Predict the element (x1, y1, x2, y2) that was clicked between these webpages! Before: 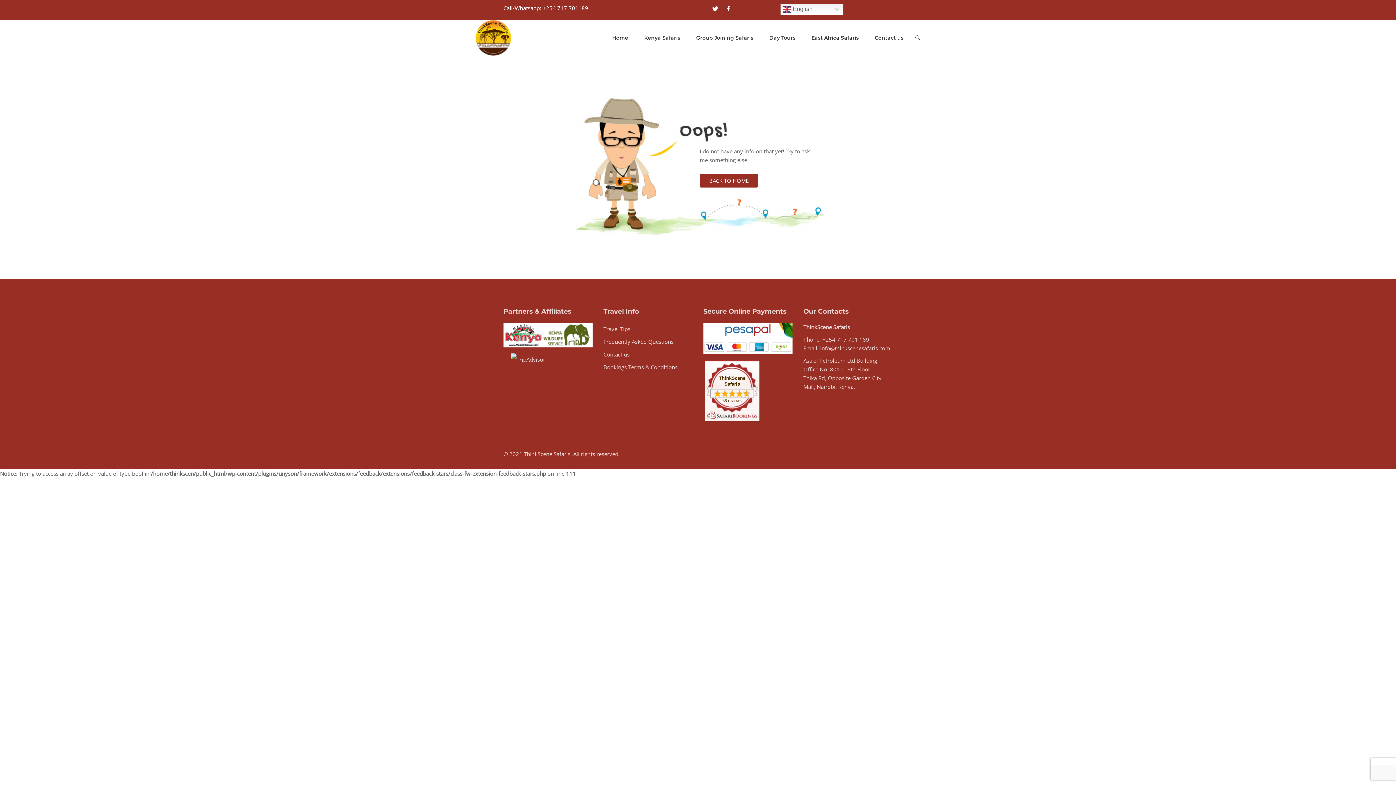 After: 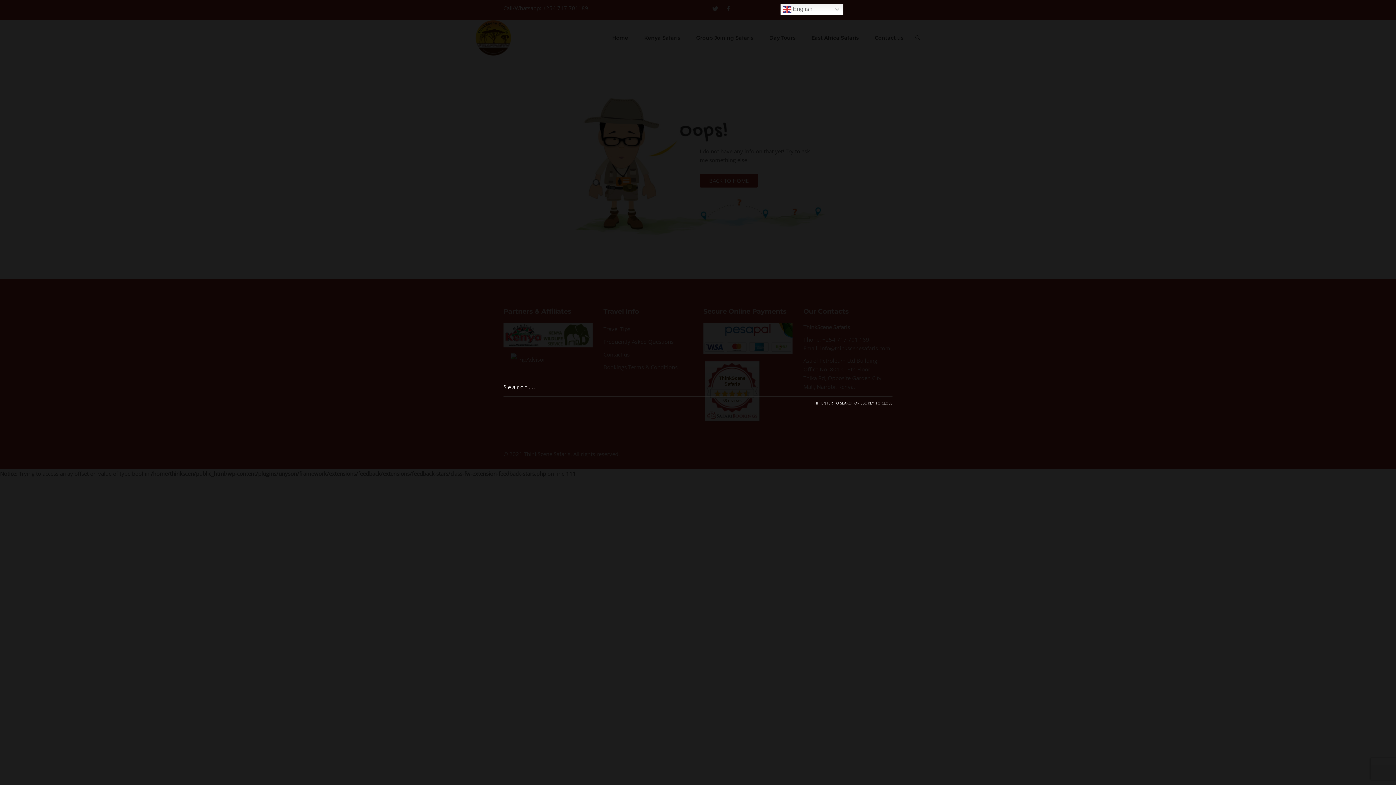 Action: bbox: (910, 30, 925, 45)